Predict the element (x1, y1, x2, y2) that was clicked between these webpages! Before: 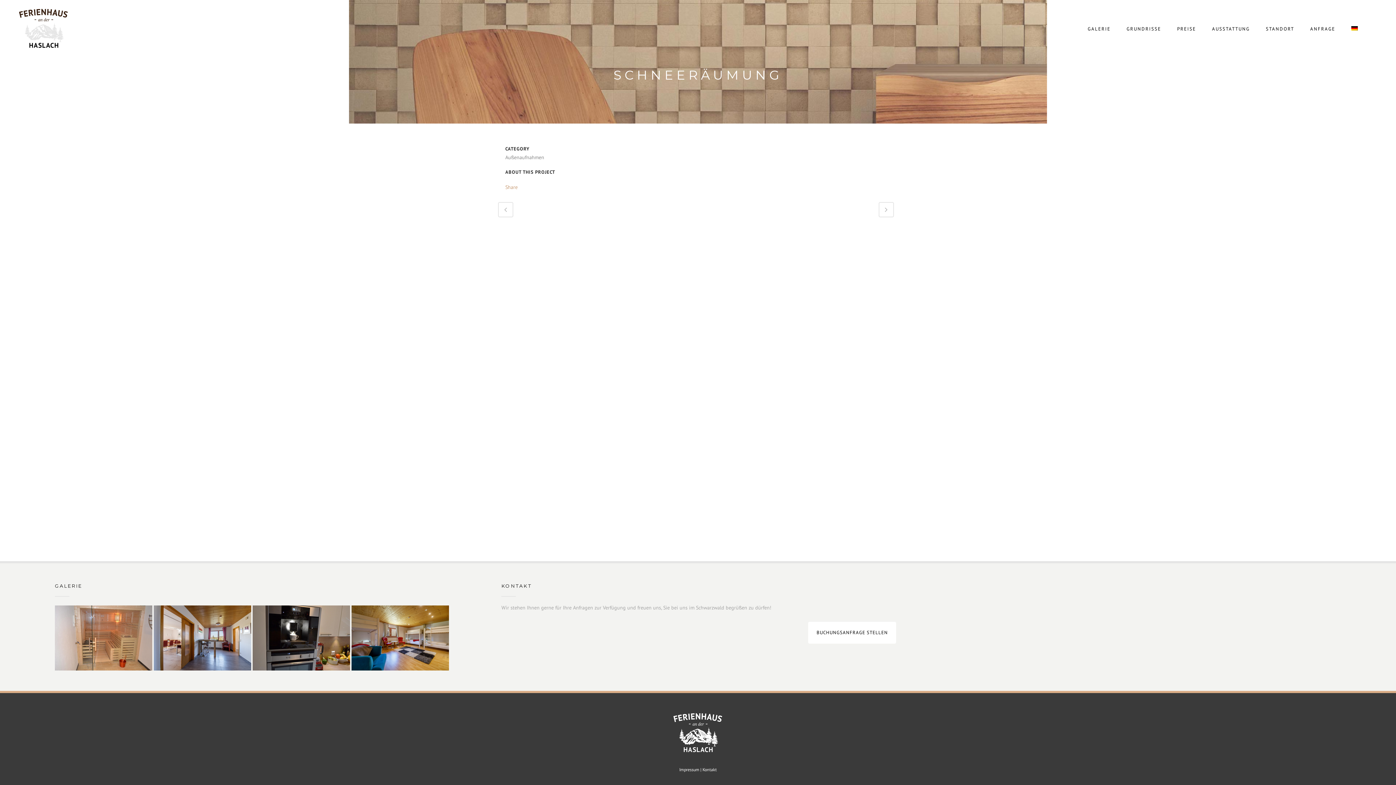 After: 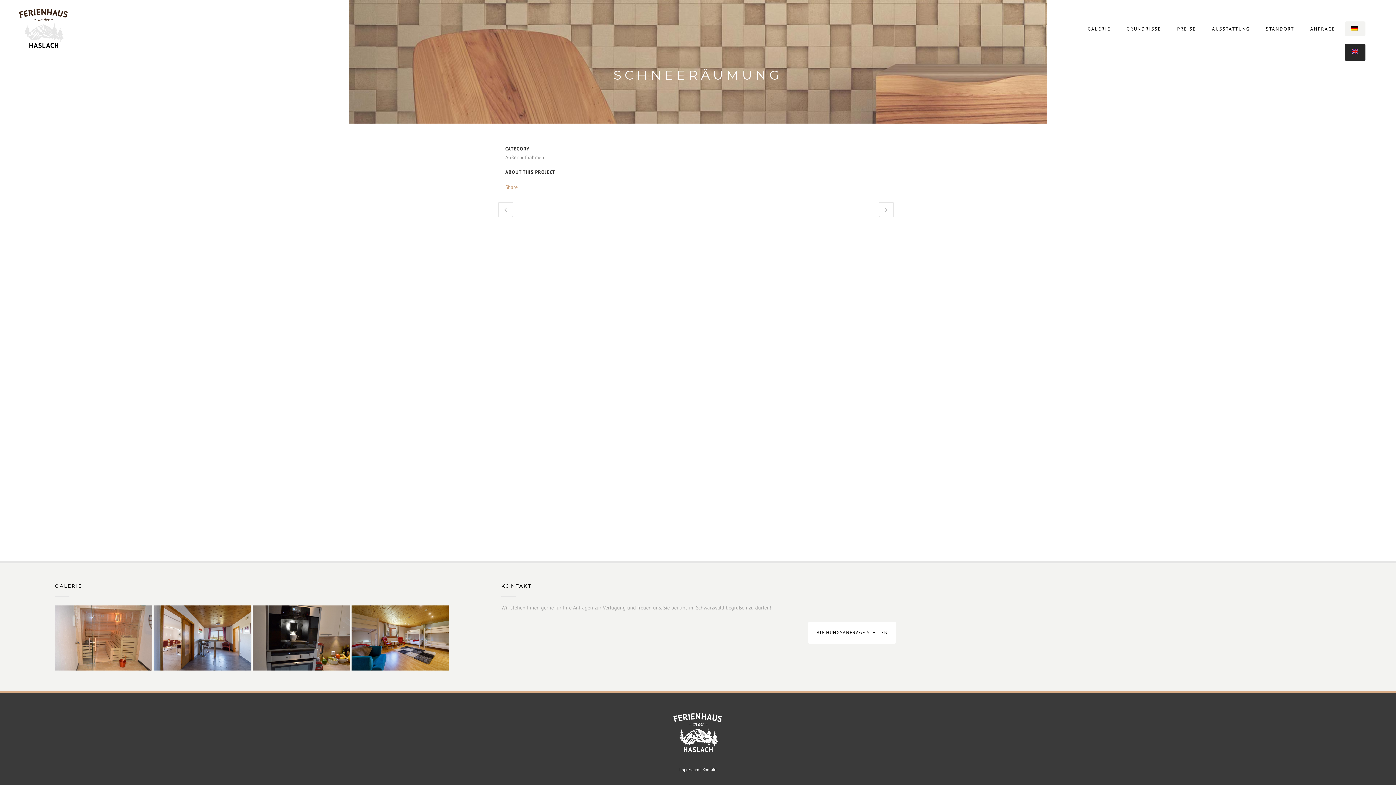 Action: bbox: (1343, 0, 1367, 58)